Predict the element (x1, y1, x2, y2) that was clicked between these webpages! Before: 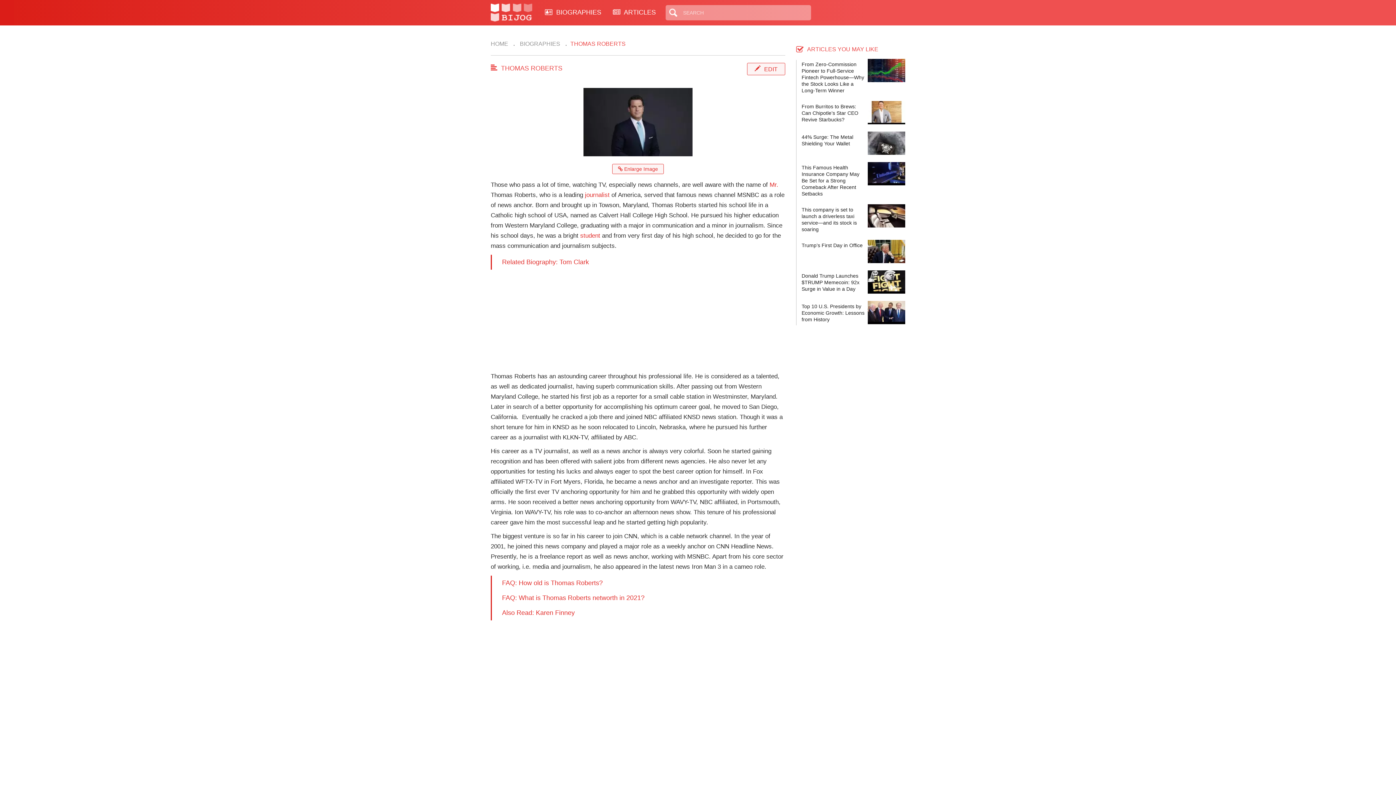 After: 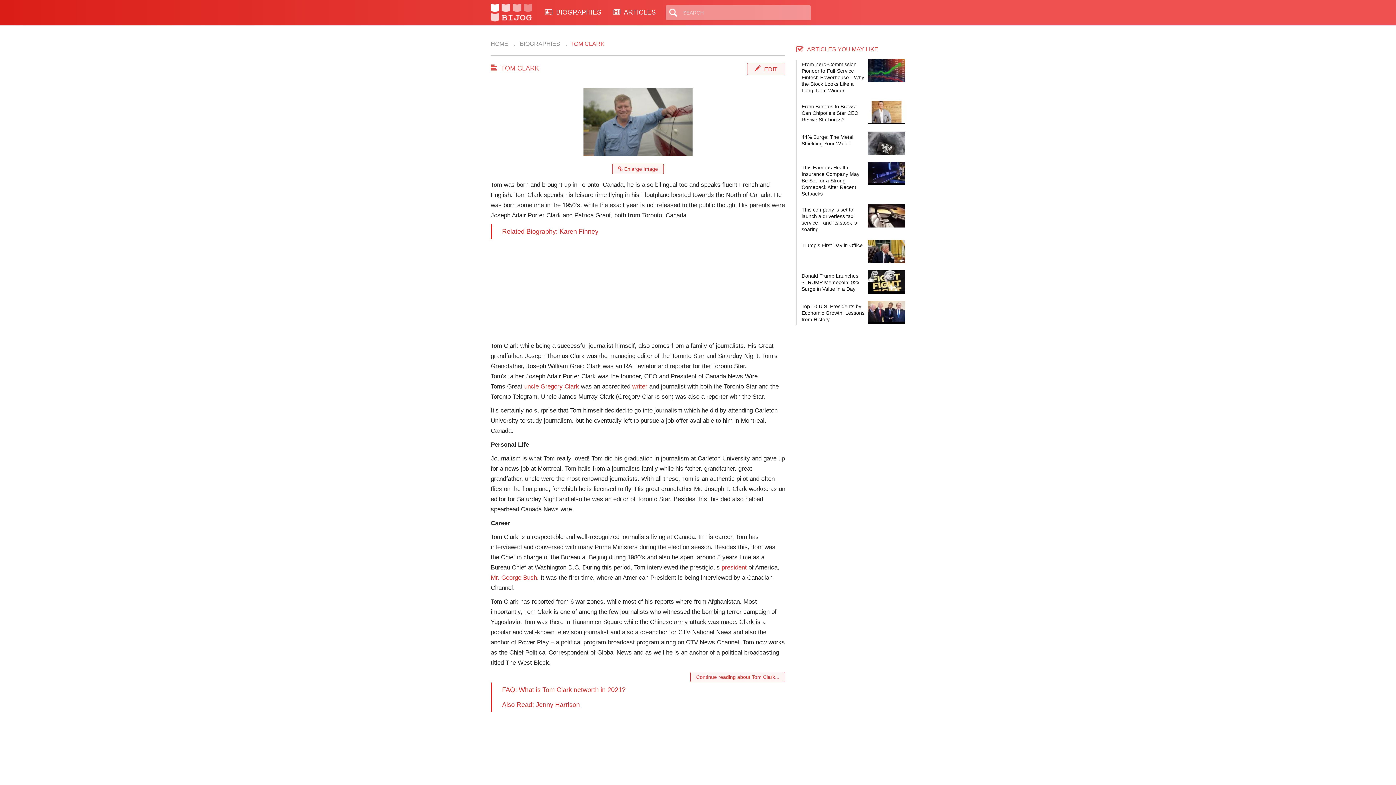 Action: label: Related Biography: Tom Clark bbox: (490, 254, 785, 269)